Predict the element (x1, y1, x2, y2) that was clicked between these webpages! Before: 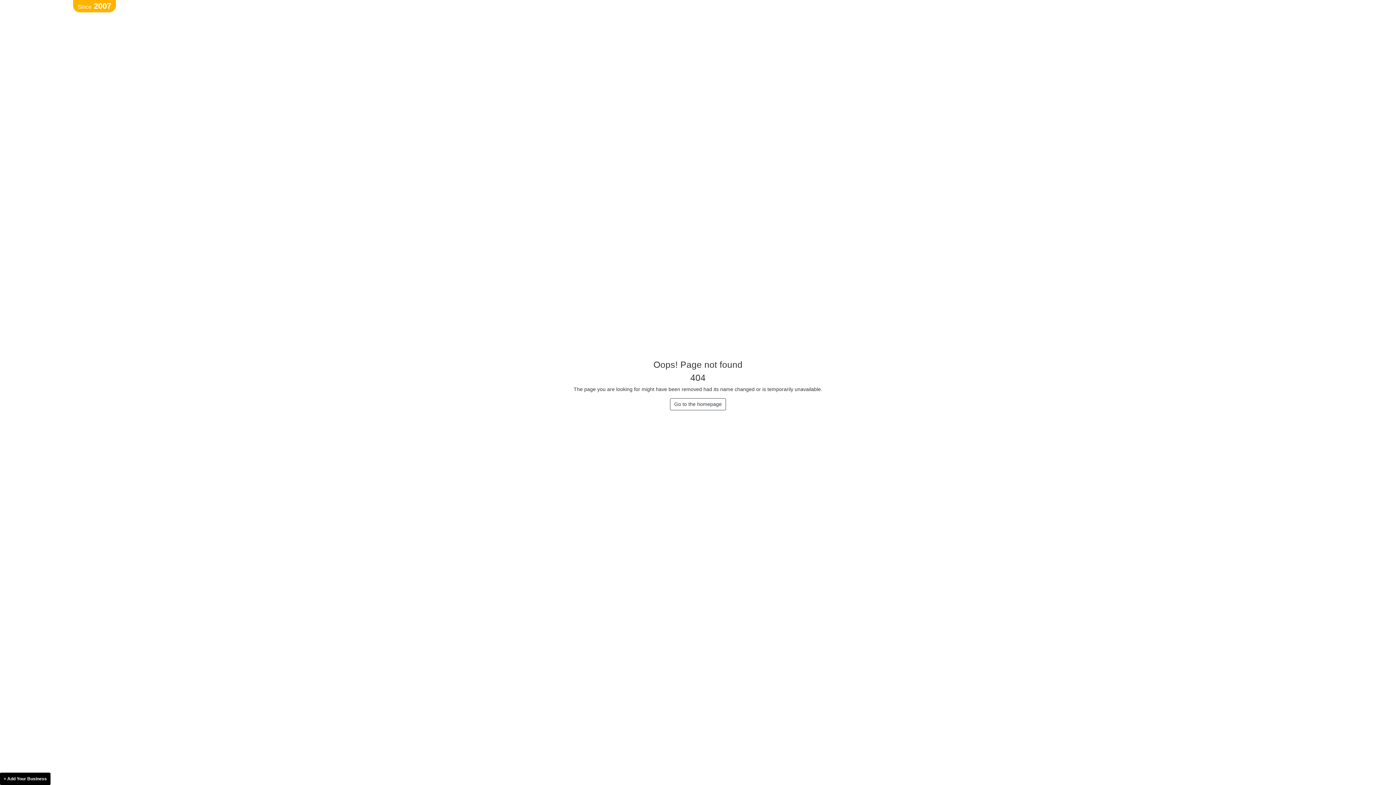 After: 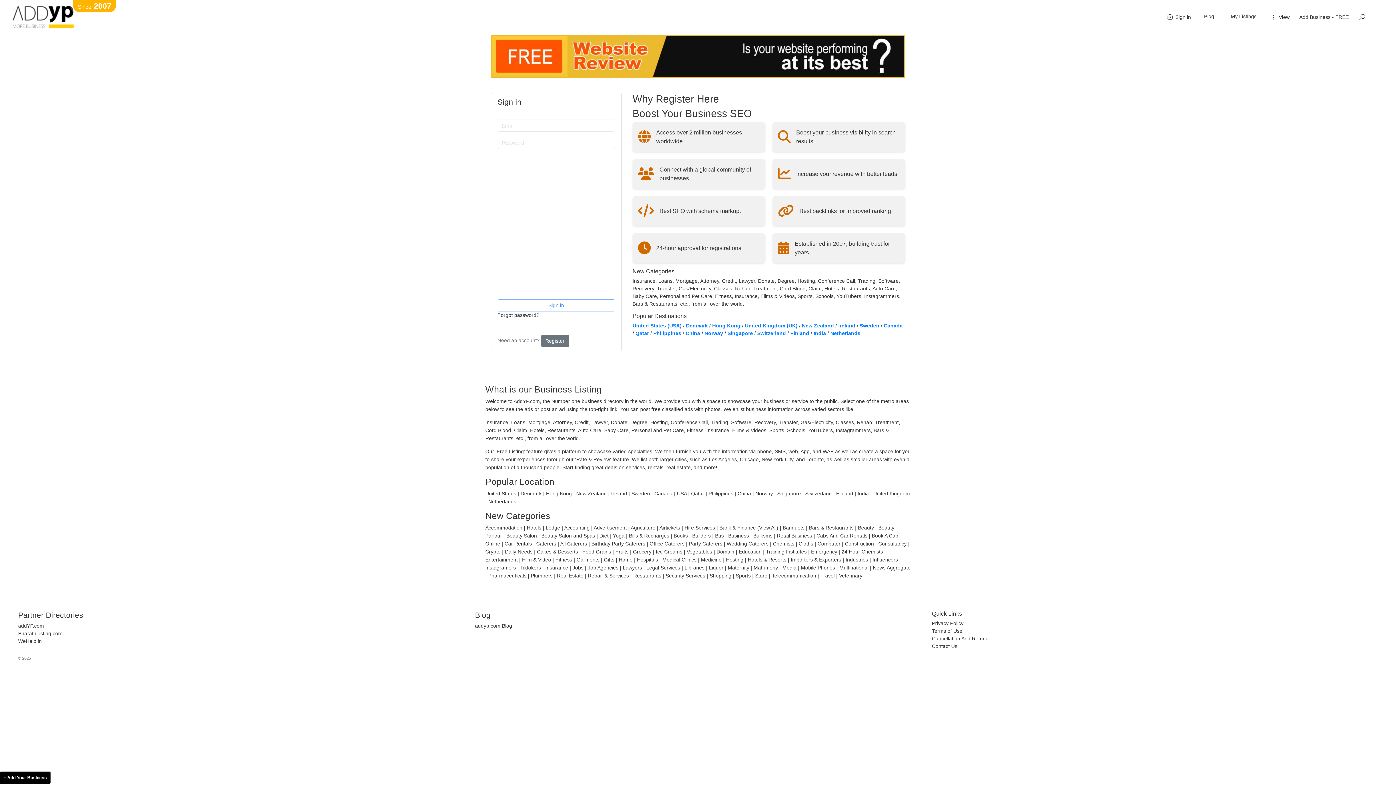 Action: label: Since2007 bbox: (72, 0, 116, 12)